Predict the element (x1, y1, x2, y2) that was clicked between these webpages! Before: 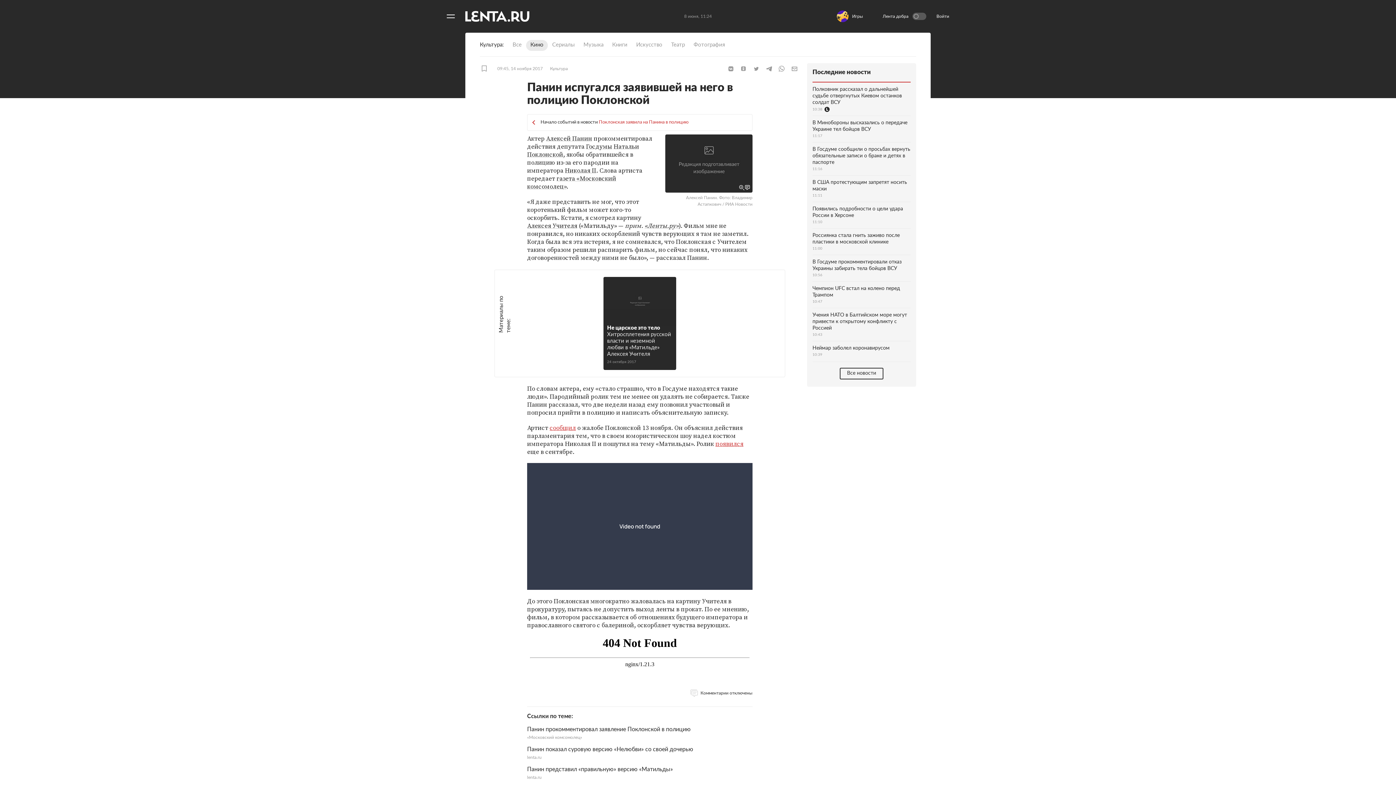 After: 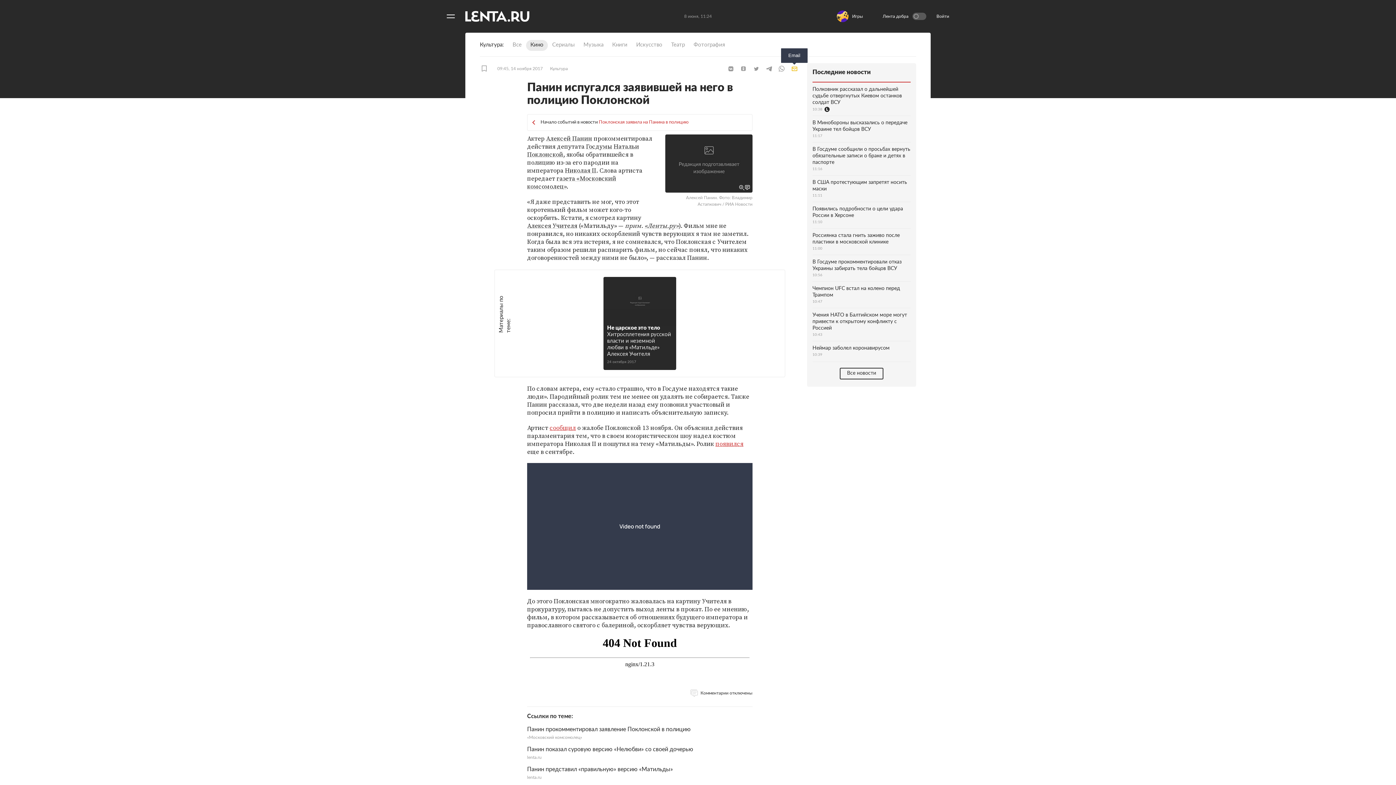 Action: label: Email bbox: (789, 65, 800, 72)